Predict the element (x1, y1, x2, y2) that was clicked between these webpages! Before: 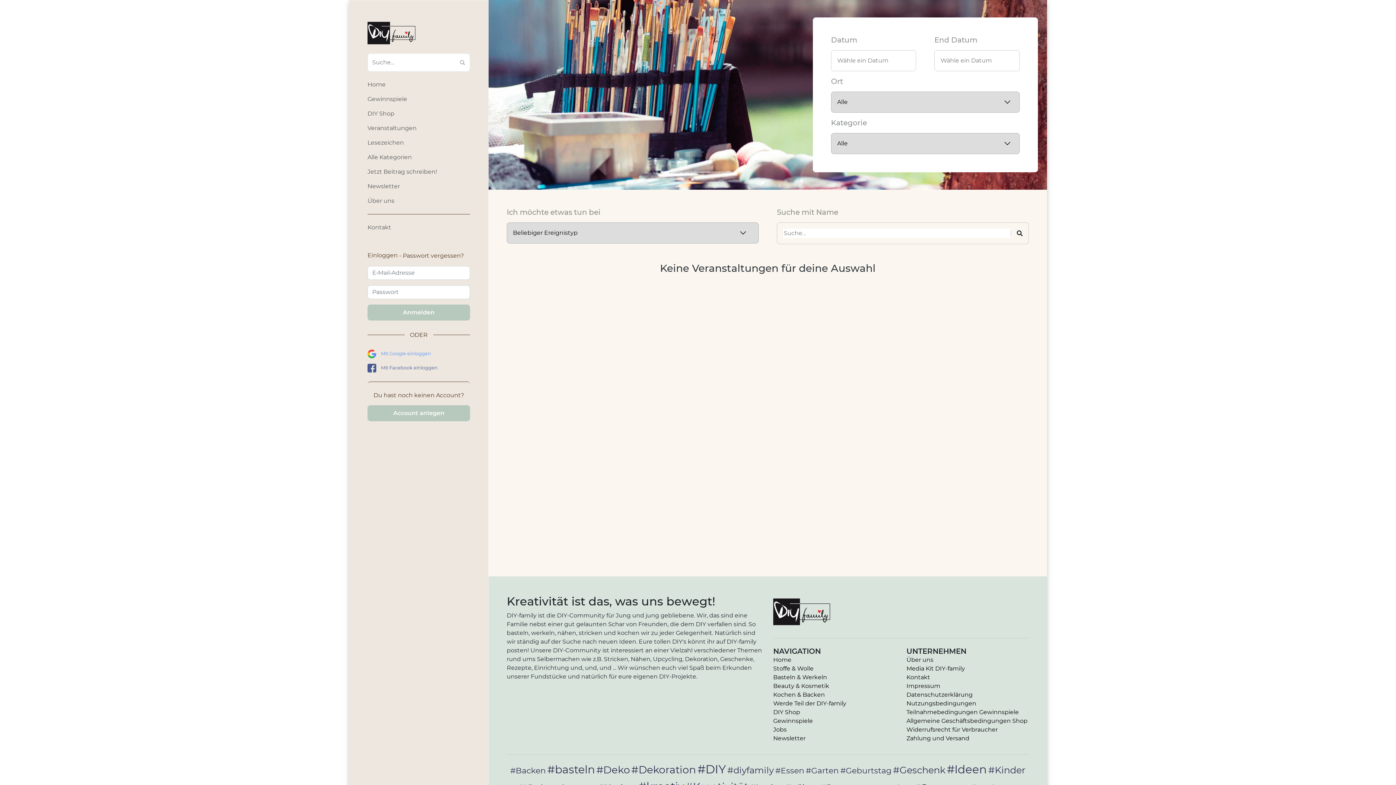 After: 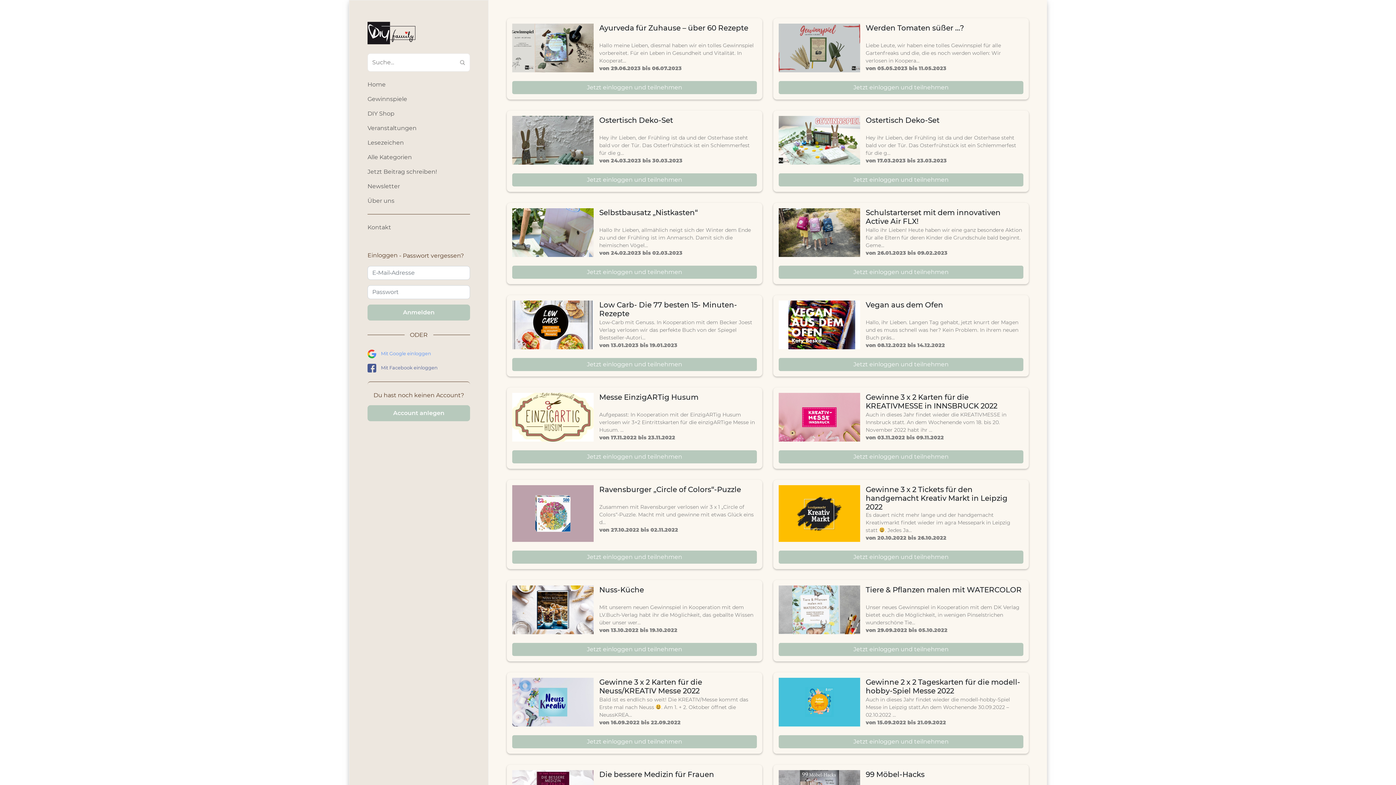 Action: label: Gewinnspiele bbox: (367, 92, 470, 106)